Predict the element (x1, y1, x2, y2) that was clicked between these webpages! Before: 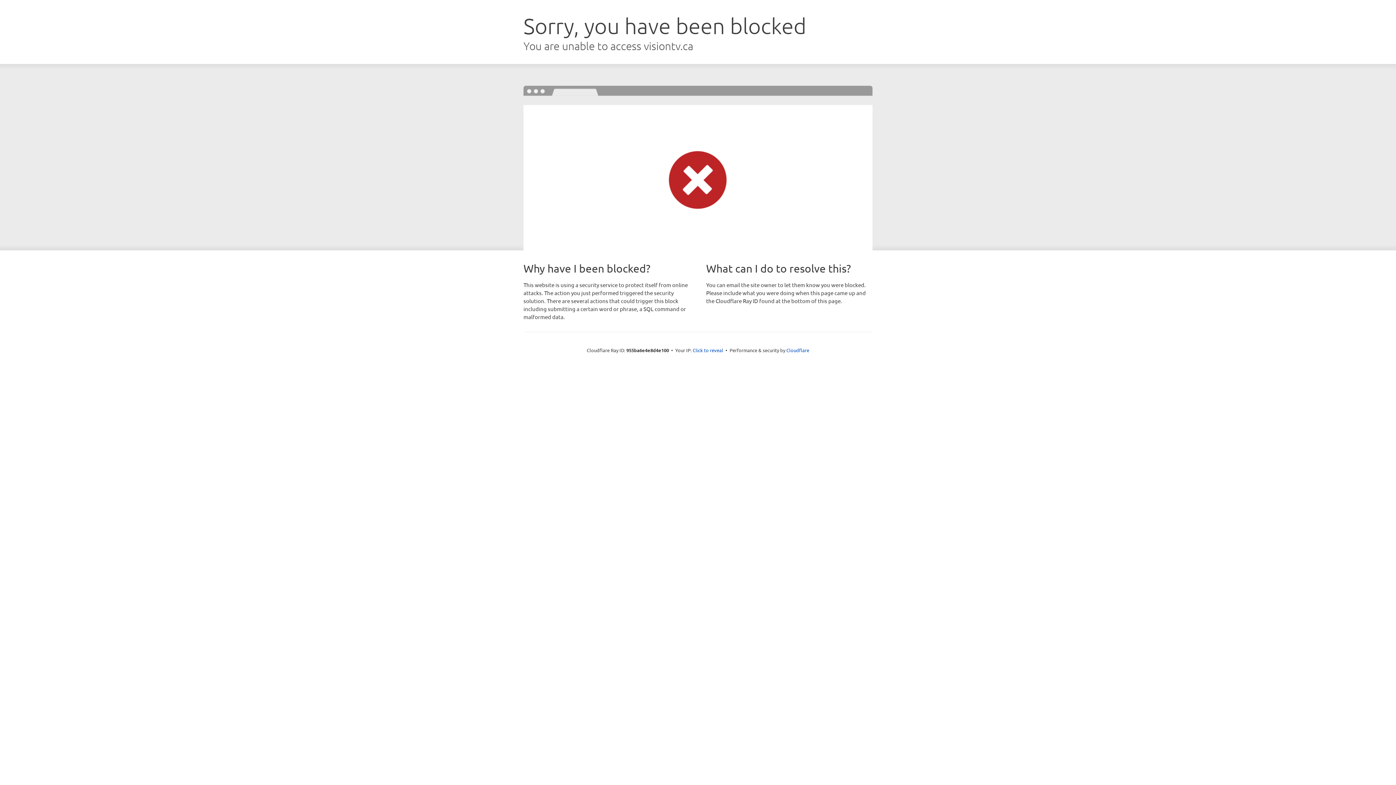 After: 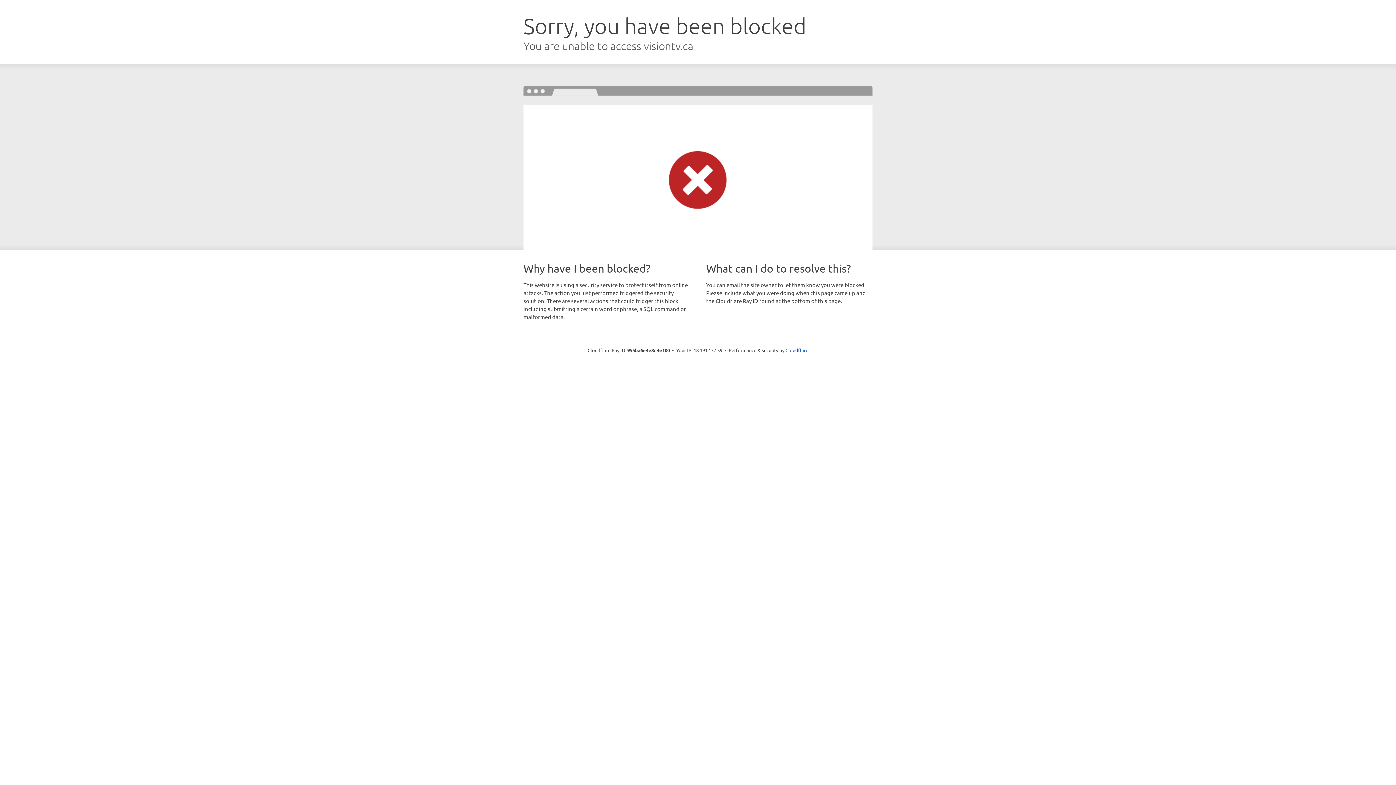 Action: label: Click to reveal bbox: (692, 346, 723, 353)